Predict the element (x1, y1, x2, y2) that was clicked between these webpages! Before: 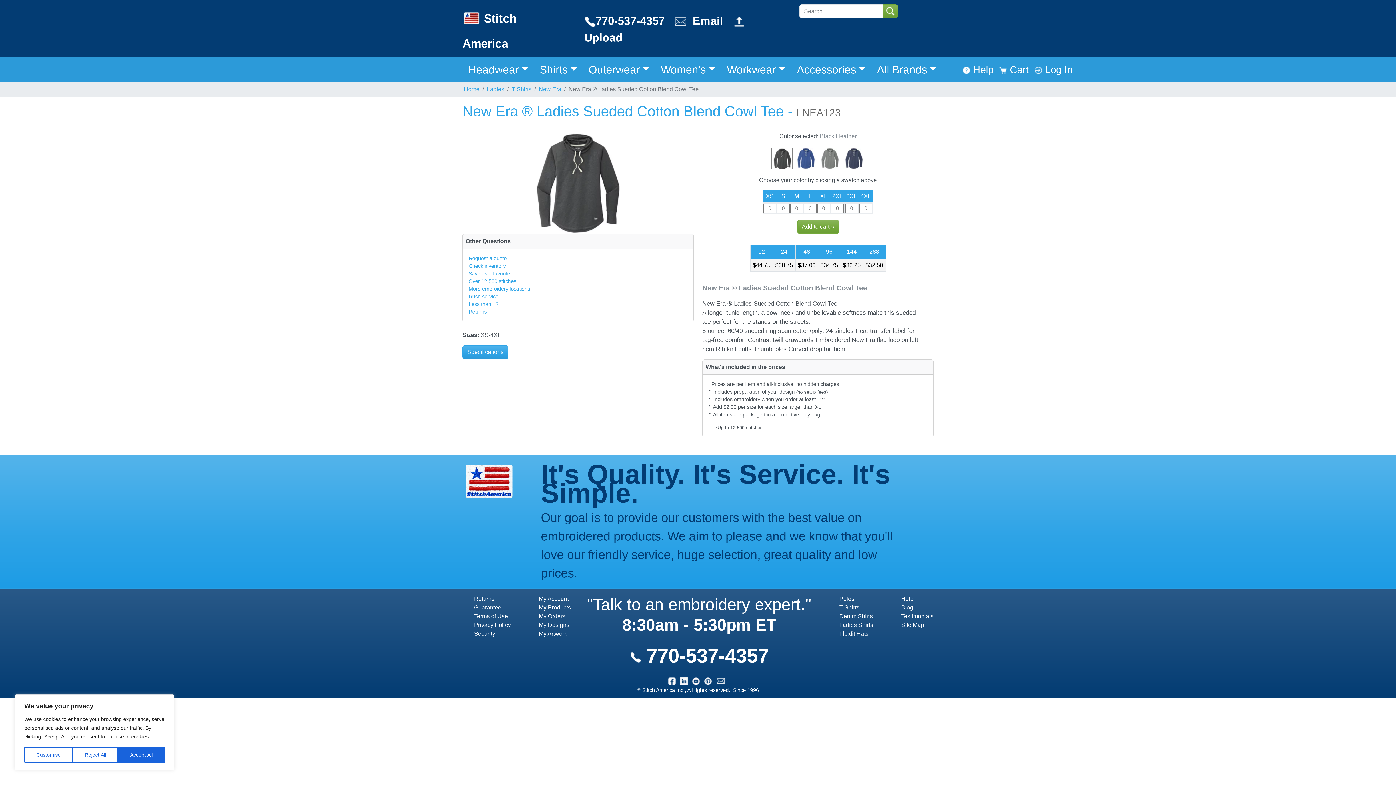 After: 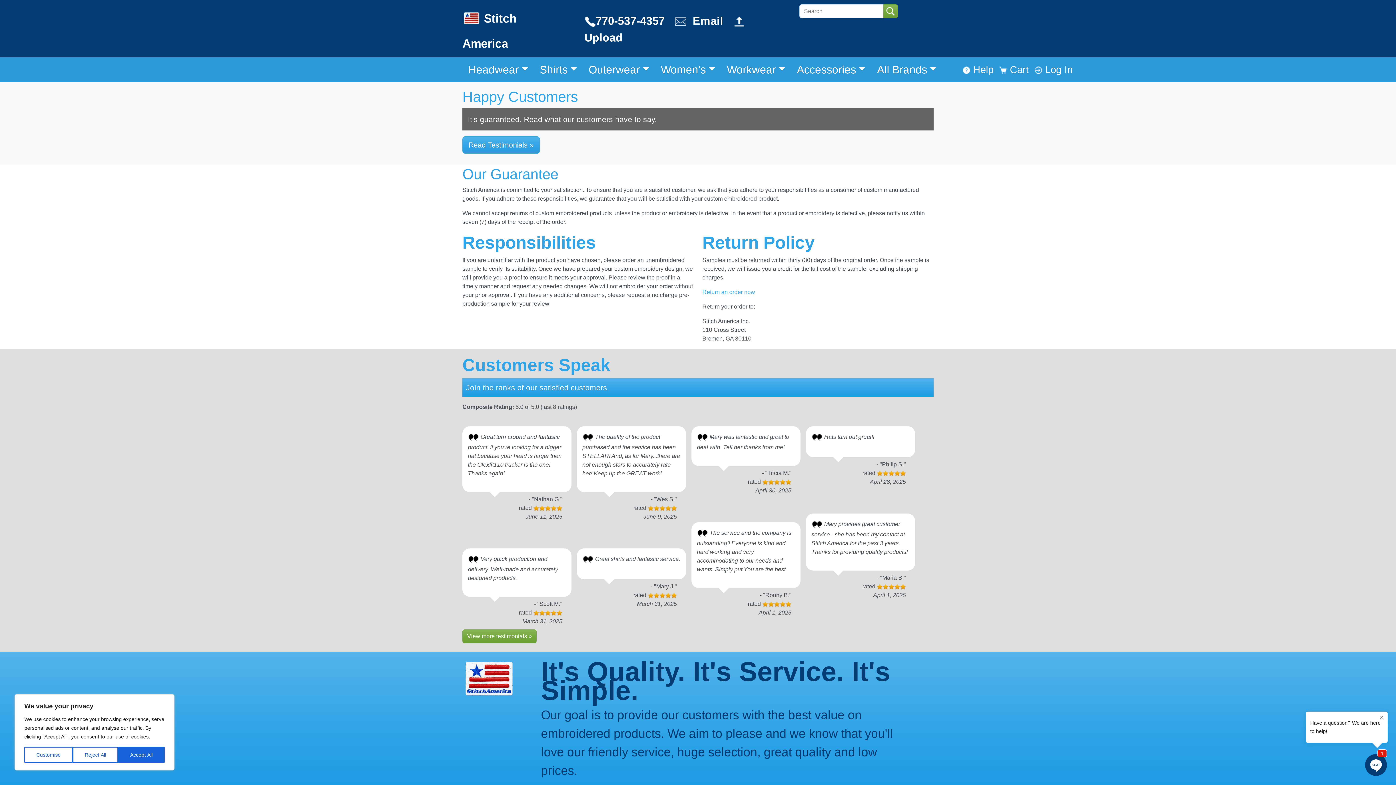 Action: label: Guarantee bbox: (474, 604, 501, 610)